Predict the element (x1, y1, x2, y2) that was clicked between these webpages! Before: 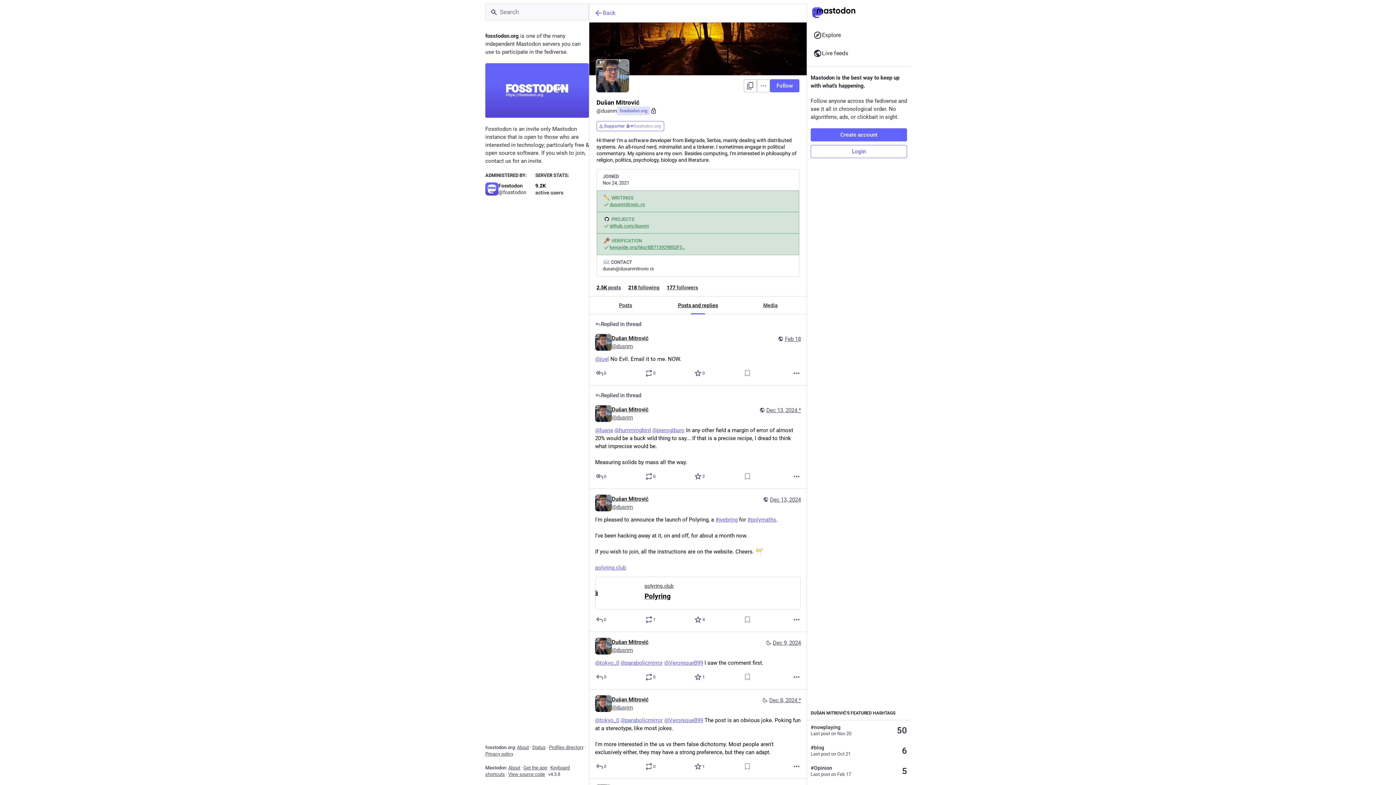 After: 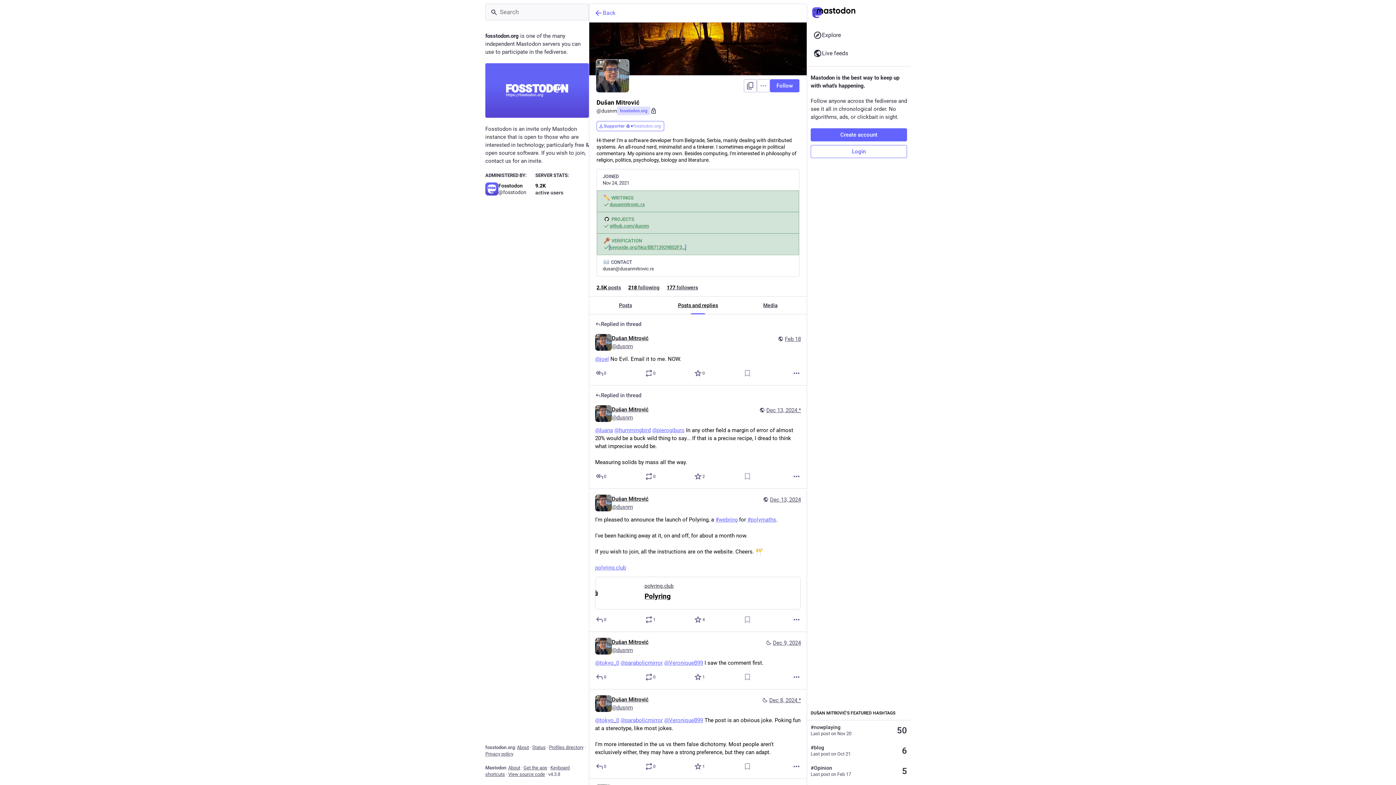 Action: bbox: (609, 244, 685, 250) label: https://
keyoxide.org/hkp/BB713929B02F3
CE81B84CD7554261991535AB4CB